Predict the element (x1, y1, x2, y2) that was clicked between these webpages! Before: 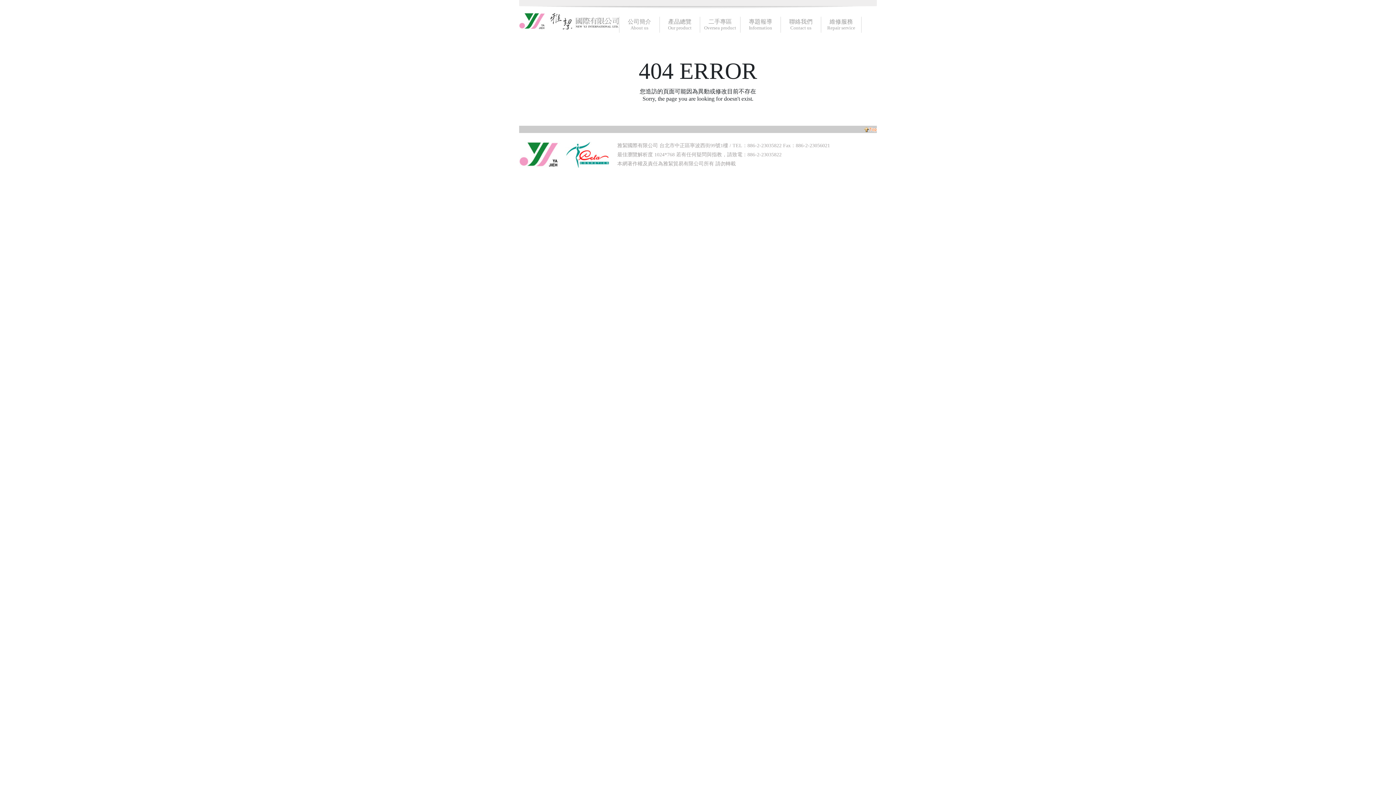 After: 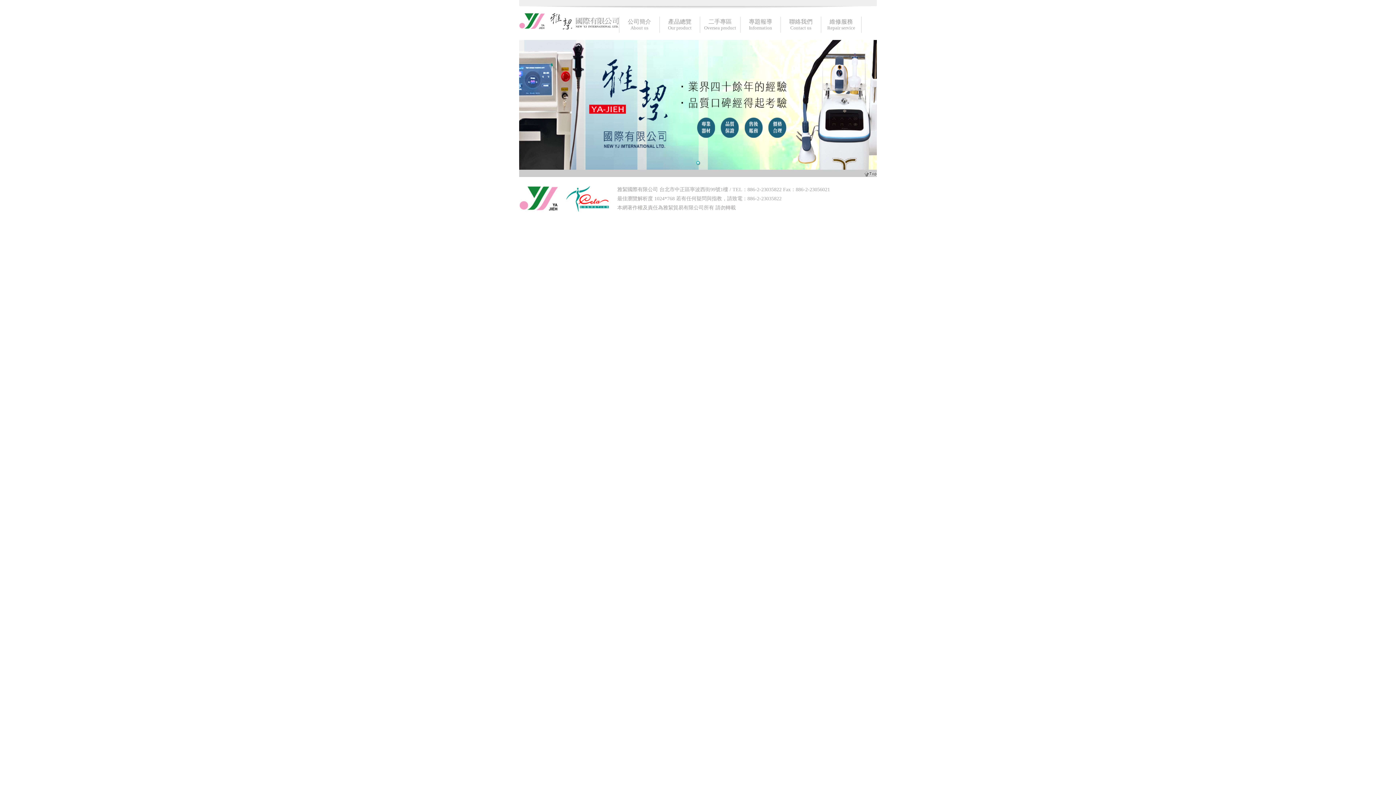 Action: bbox: (519, 17, 619, 23)